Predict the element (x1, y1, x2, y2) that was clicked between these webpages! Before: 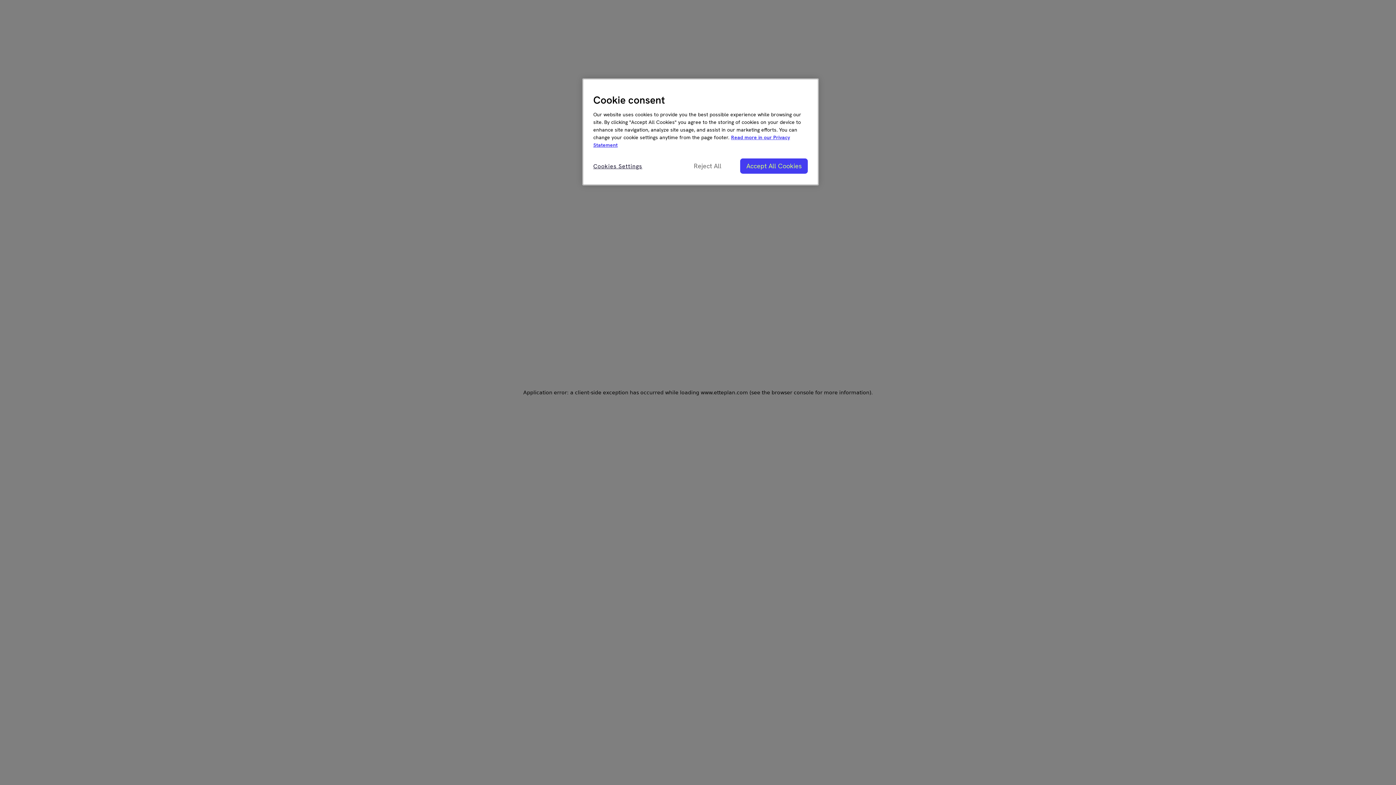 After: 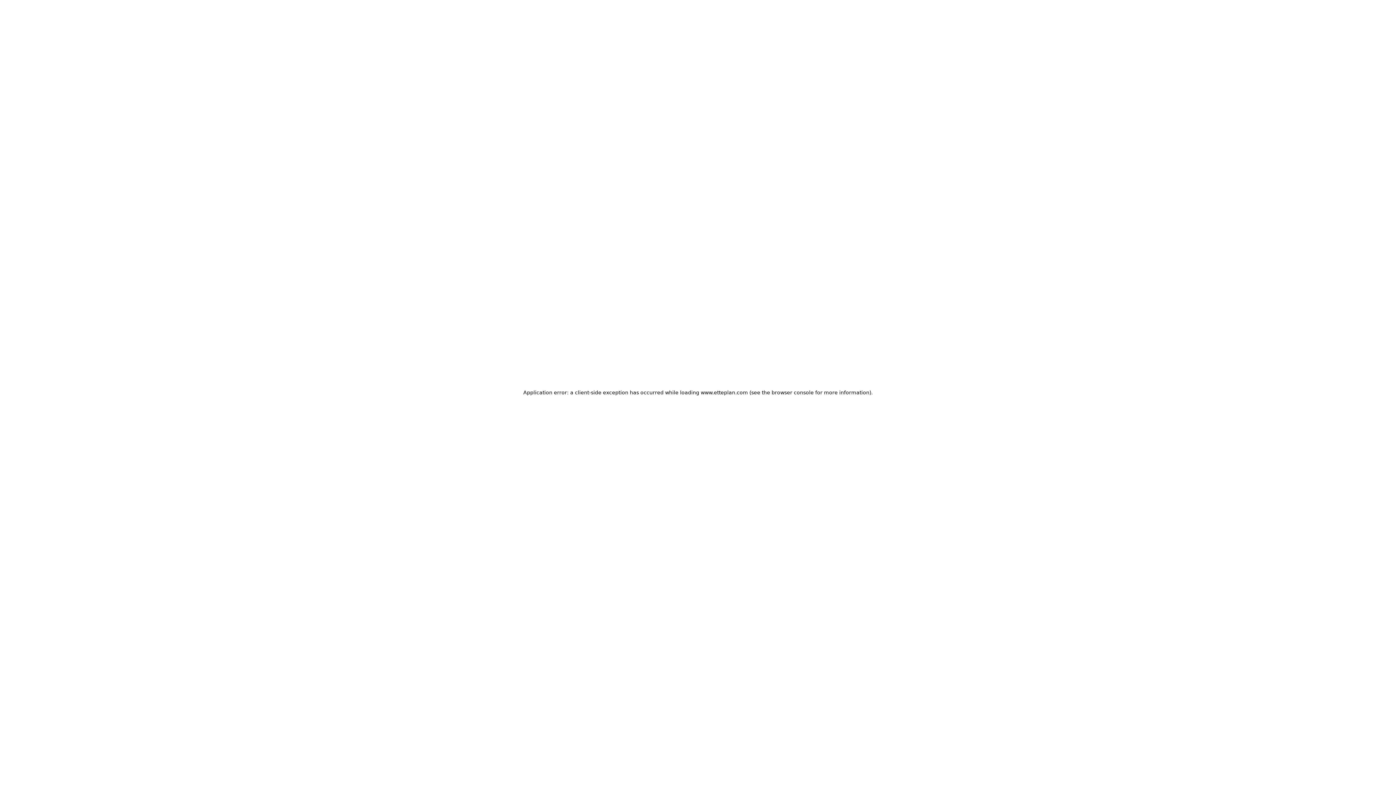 Action: label: Accept All Cookies bbox: (740, 158, 808, 173)